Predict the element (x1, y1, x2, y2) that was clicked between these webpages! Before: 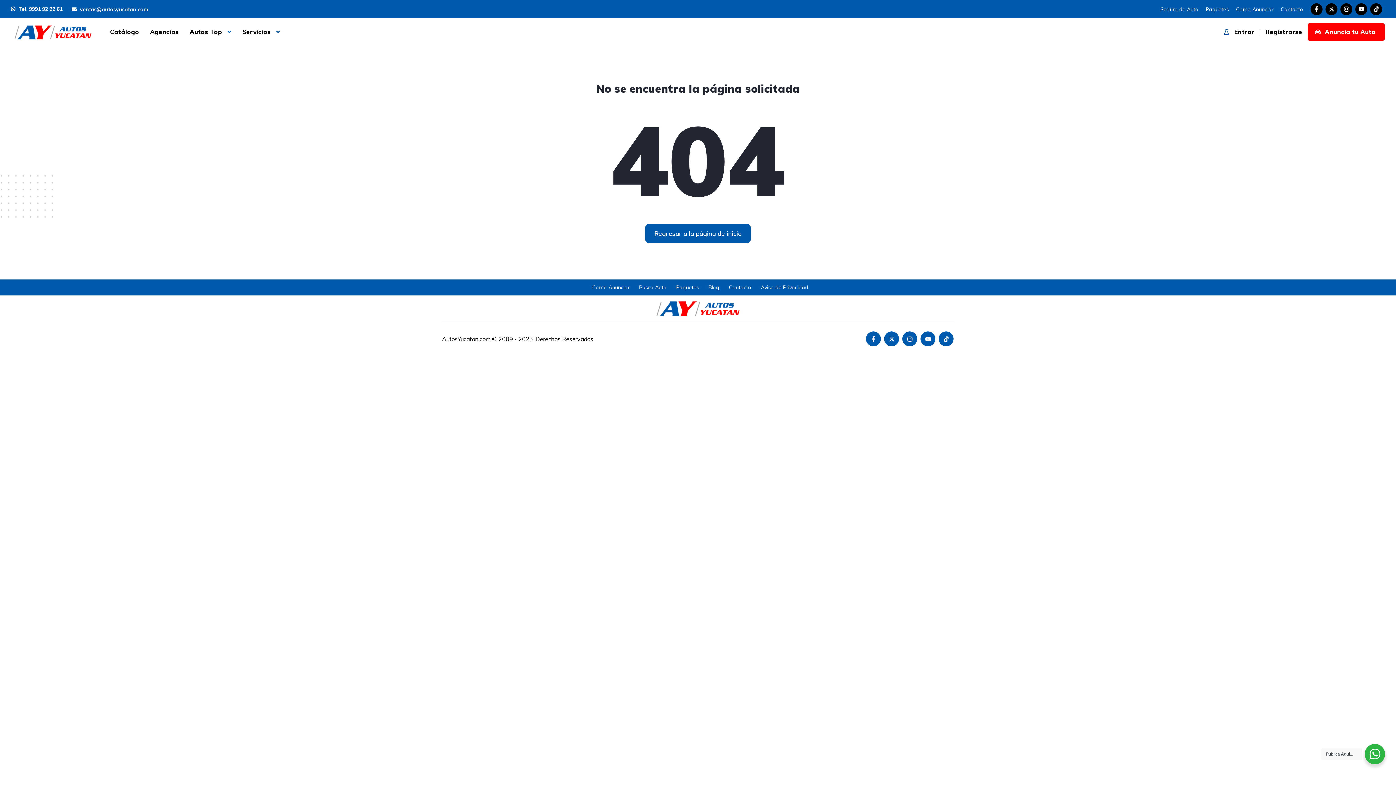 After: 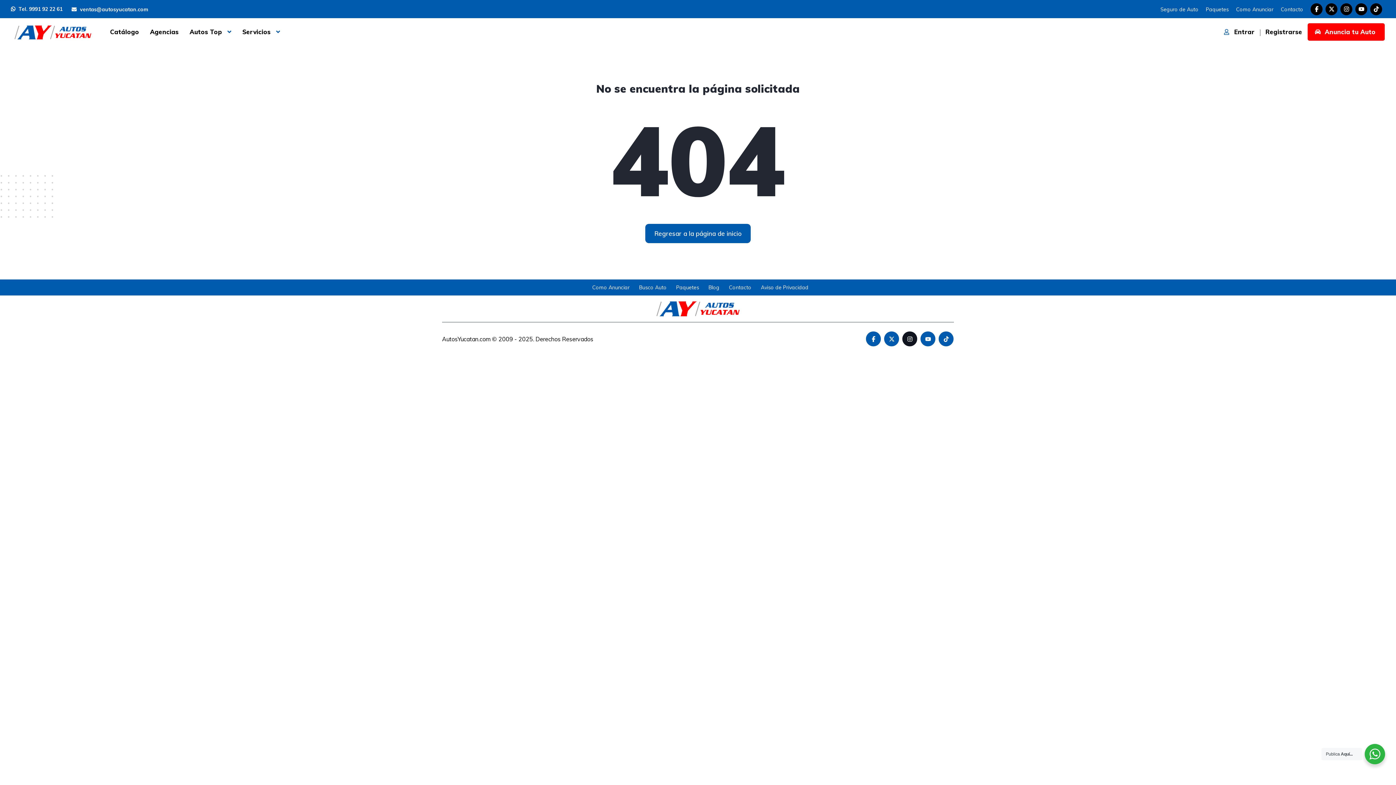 Action: bbox: (902, 331, 917, 346)